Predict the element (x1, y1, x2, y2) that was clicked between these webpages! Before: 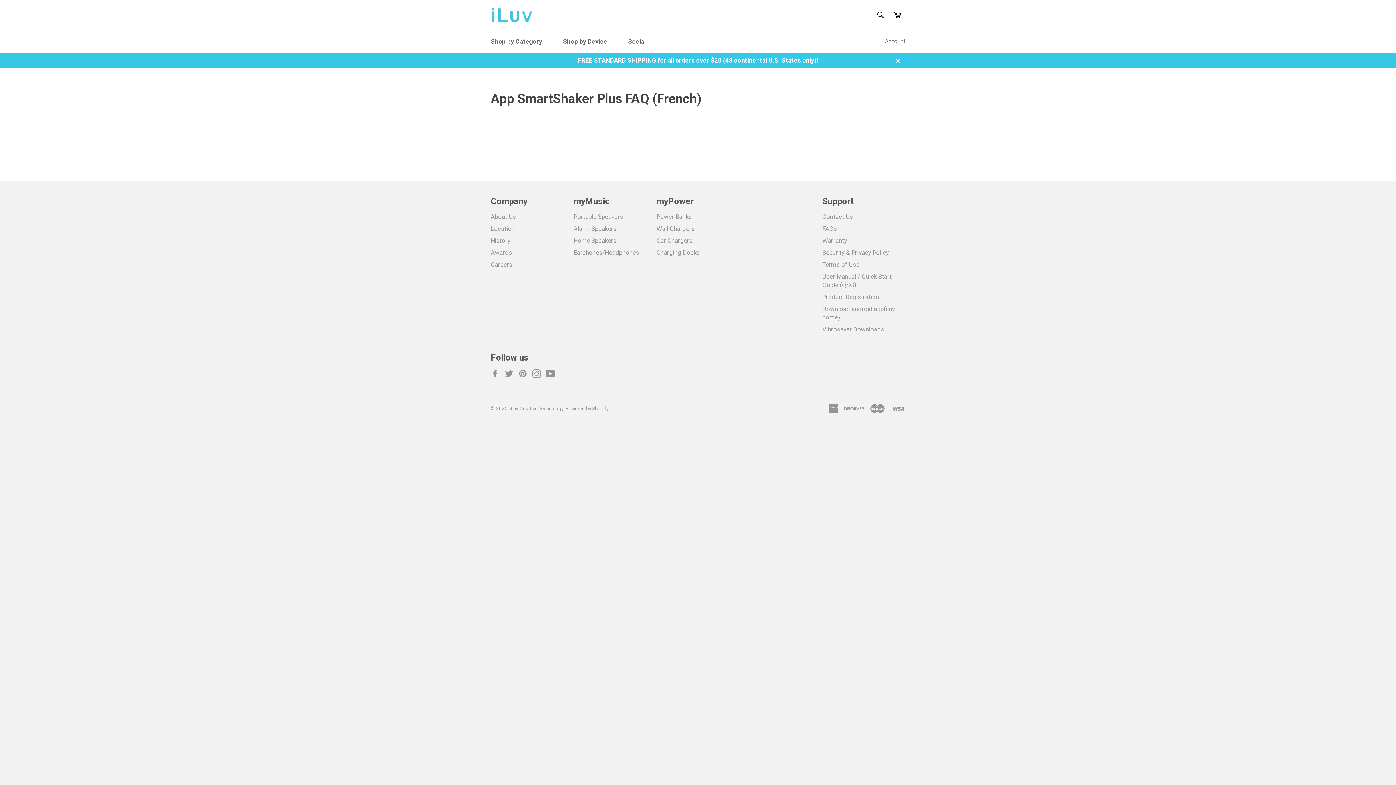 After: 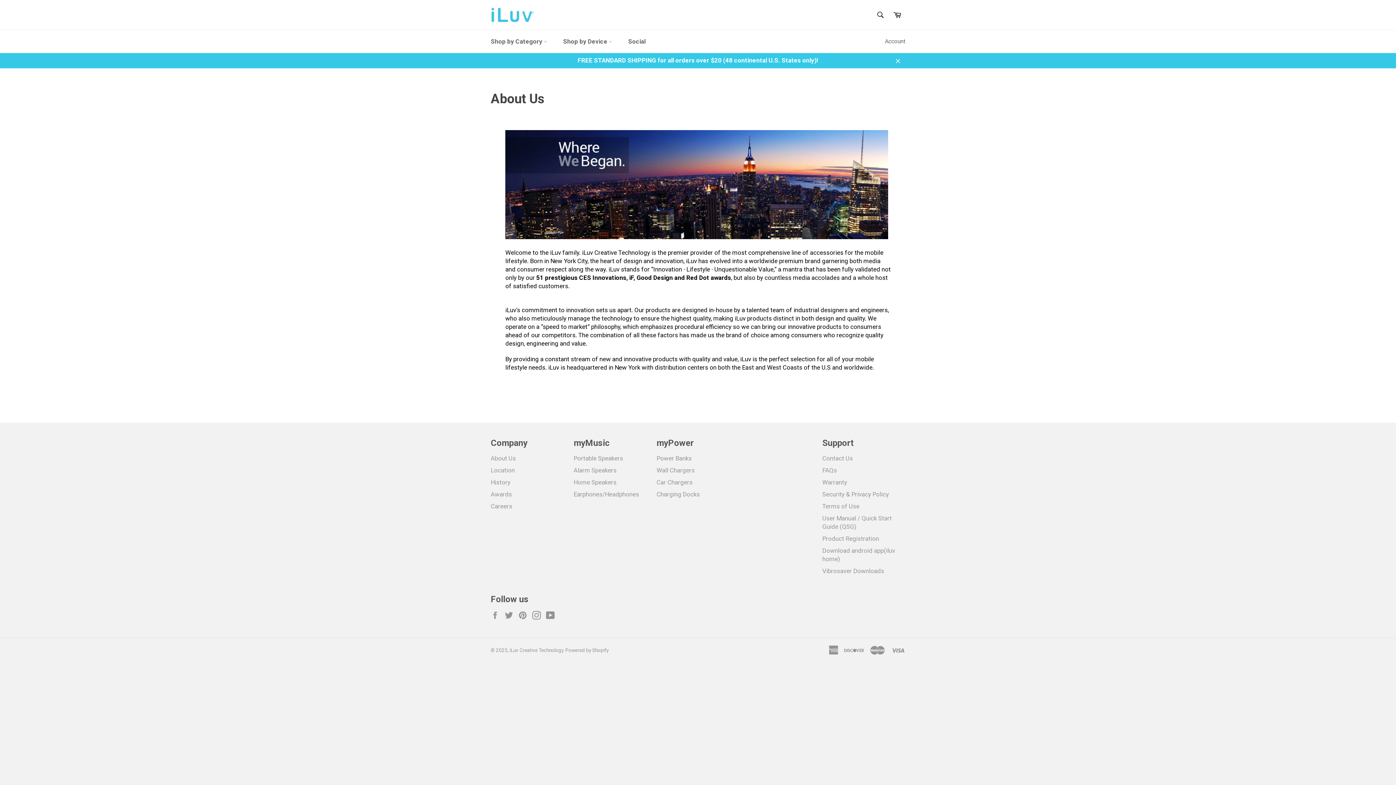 Action: label: About Us bbox: (490, 213, 516, 220)